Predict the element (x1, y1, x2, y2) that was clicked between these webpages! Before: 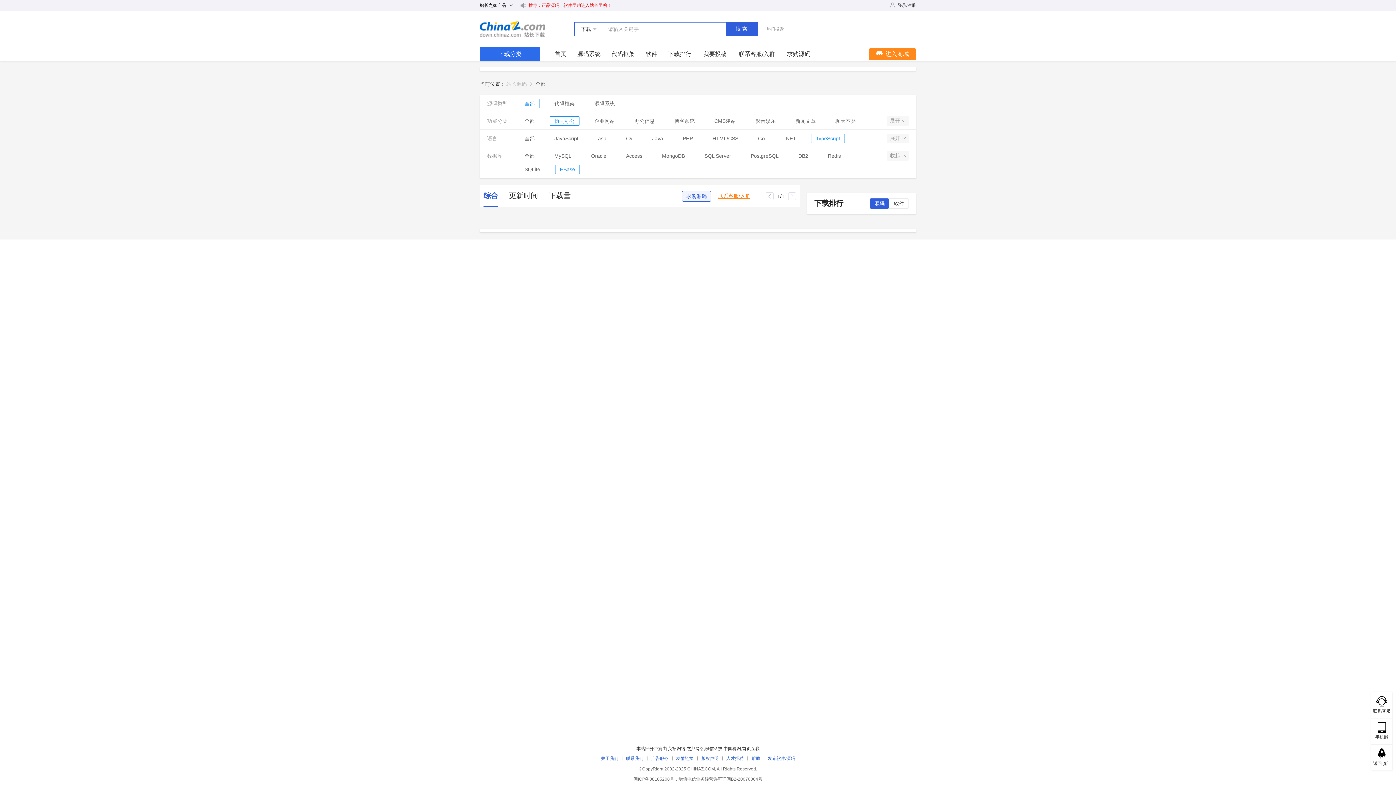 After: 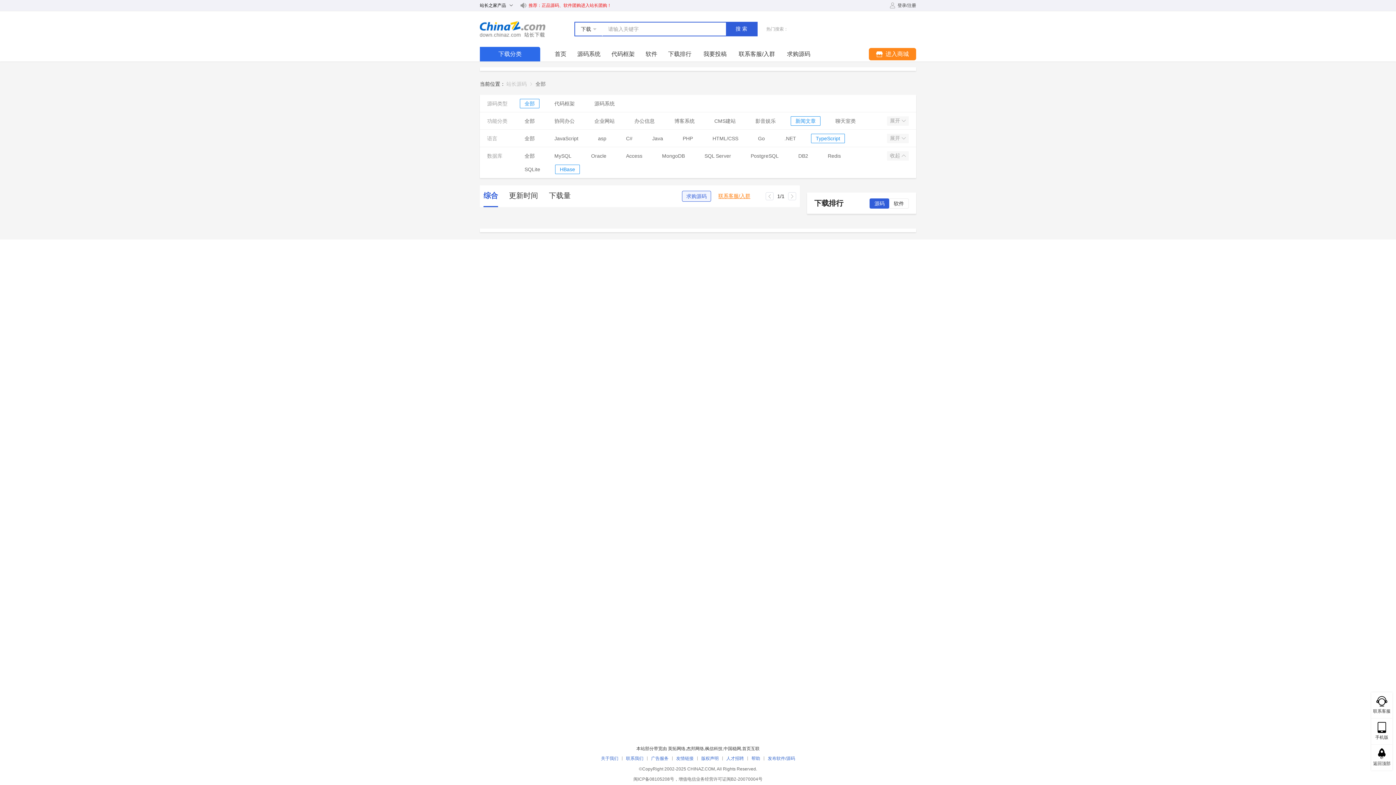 Action: label: 新闻文章 bbox: (795, 116, 816, 125)